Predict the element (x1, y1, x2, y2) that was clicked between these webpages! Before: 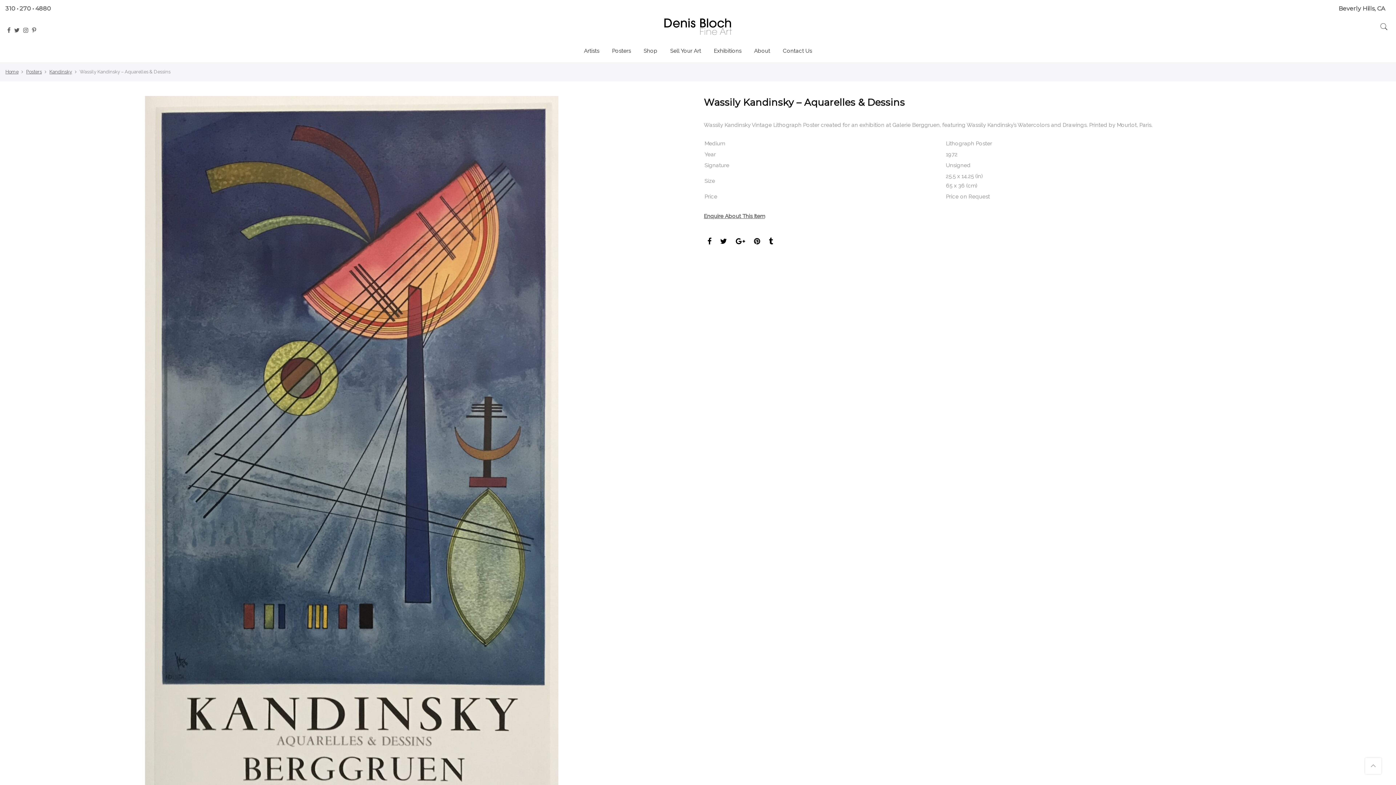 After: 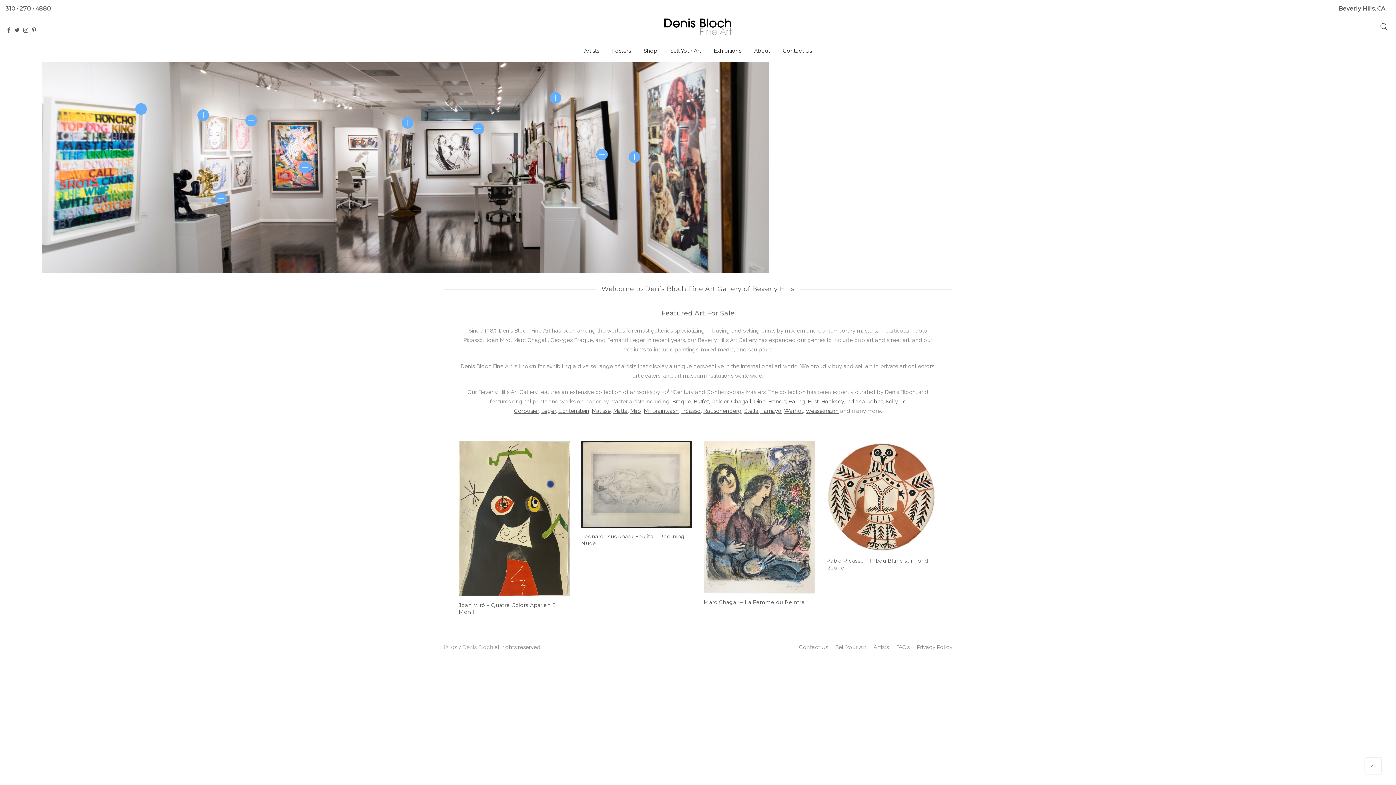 Action: bbox: (643, 13, 752, 39)